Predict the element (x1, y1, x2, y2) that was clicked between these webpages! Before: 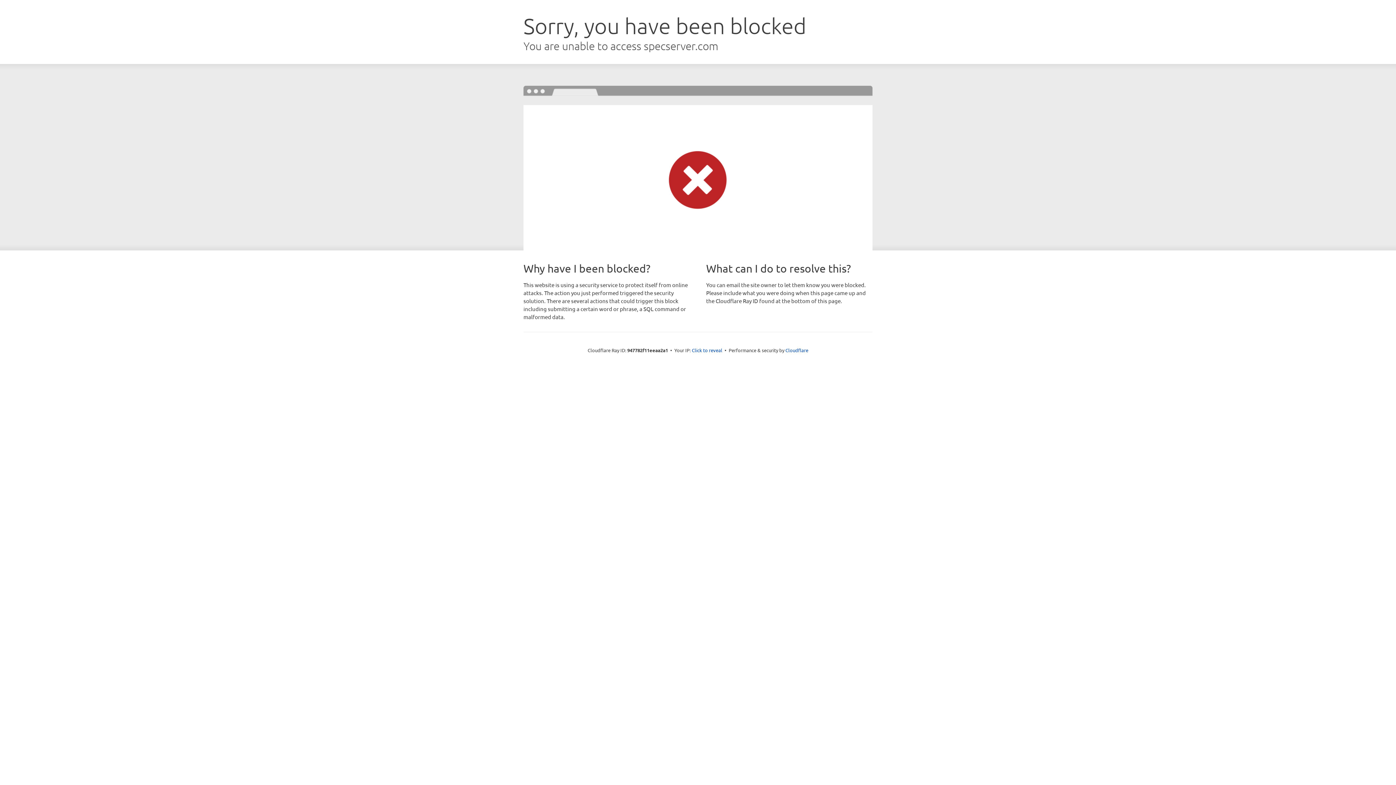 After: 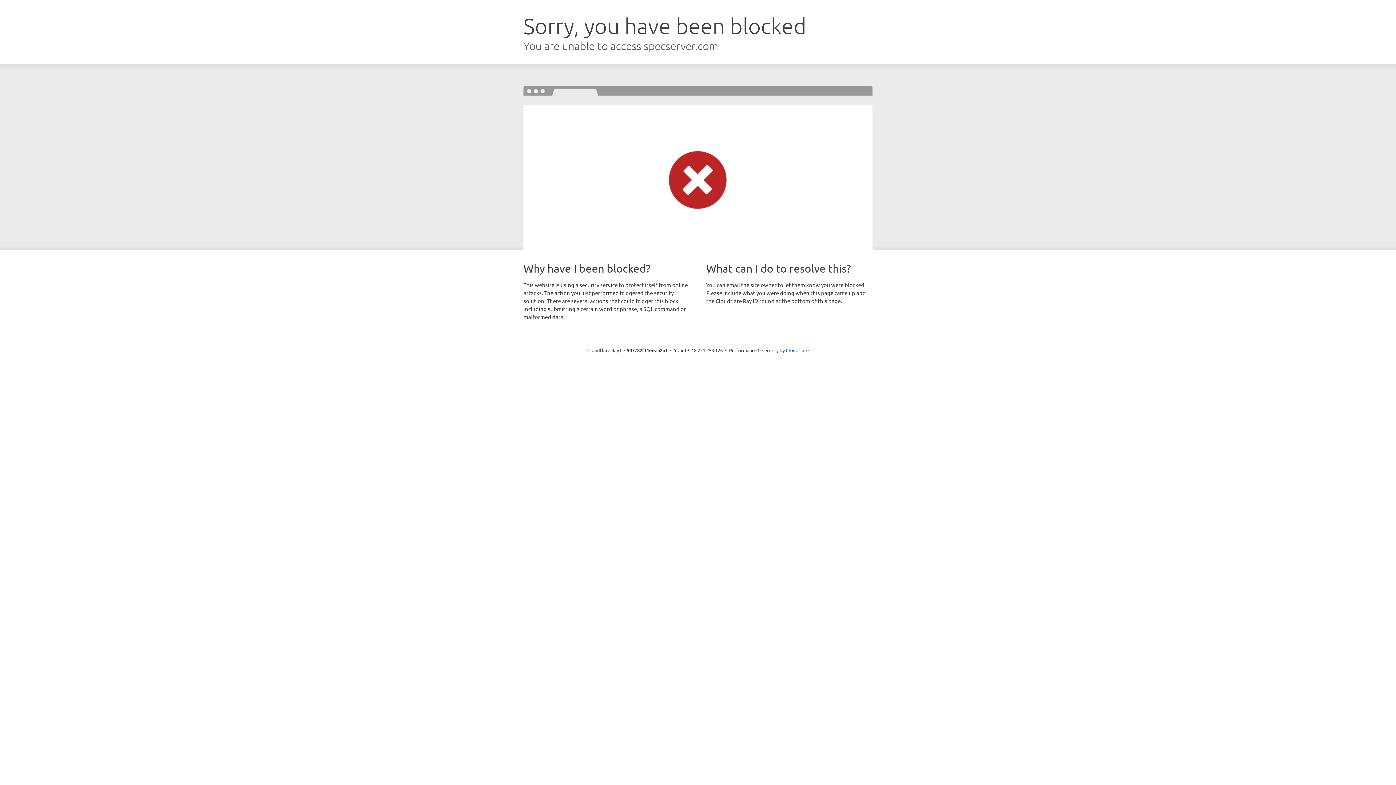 Action: label: Click to reveal bbox: (692, 346, 722, 353)